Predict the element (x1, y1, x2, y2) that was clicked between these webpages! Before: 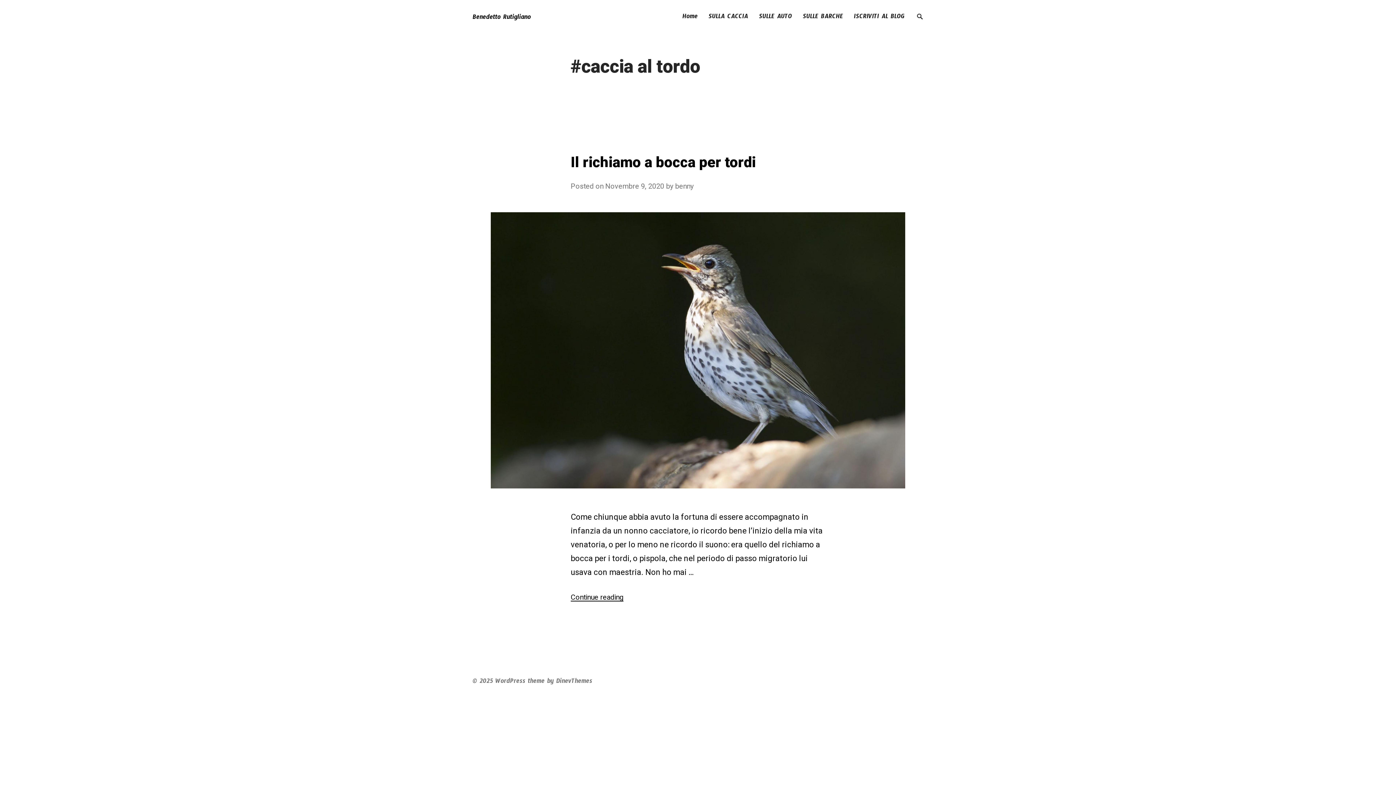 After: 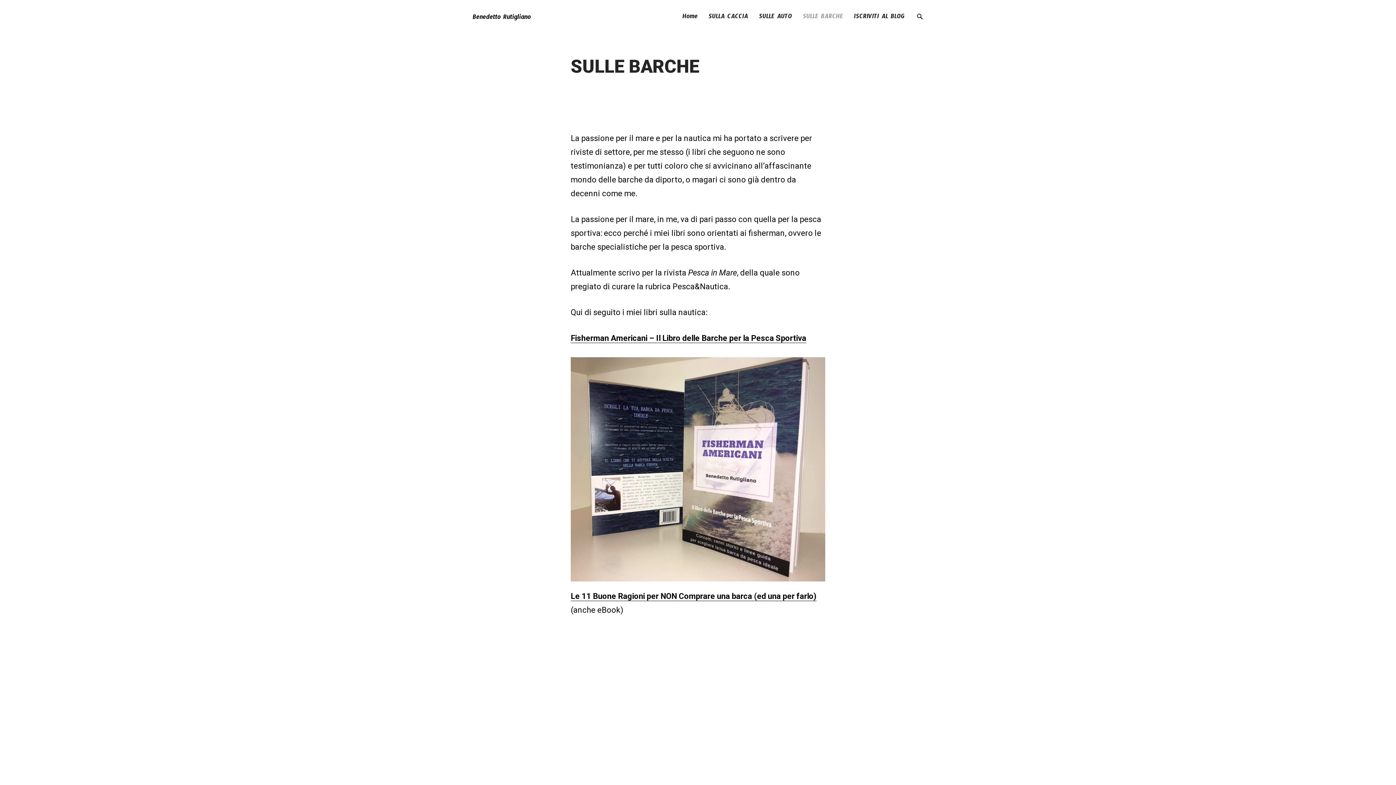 Action: label: SULLE BARCHE bbox: (797, 8, 848, 26)